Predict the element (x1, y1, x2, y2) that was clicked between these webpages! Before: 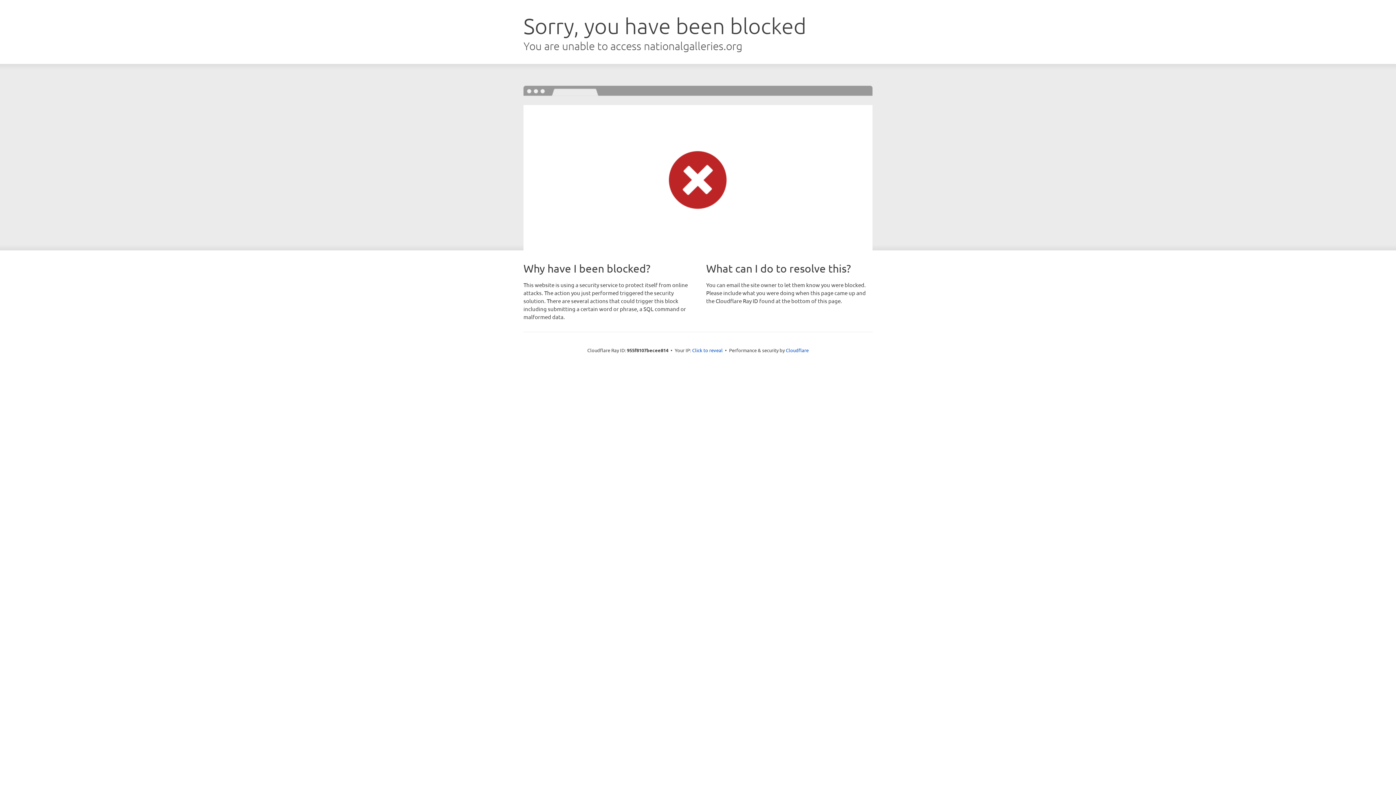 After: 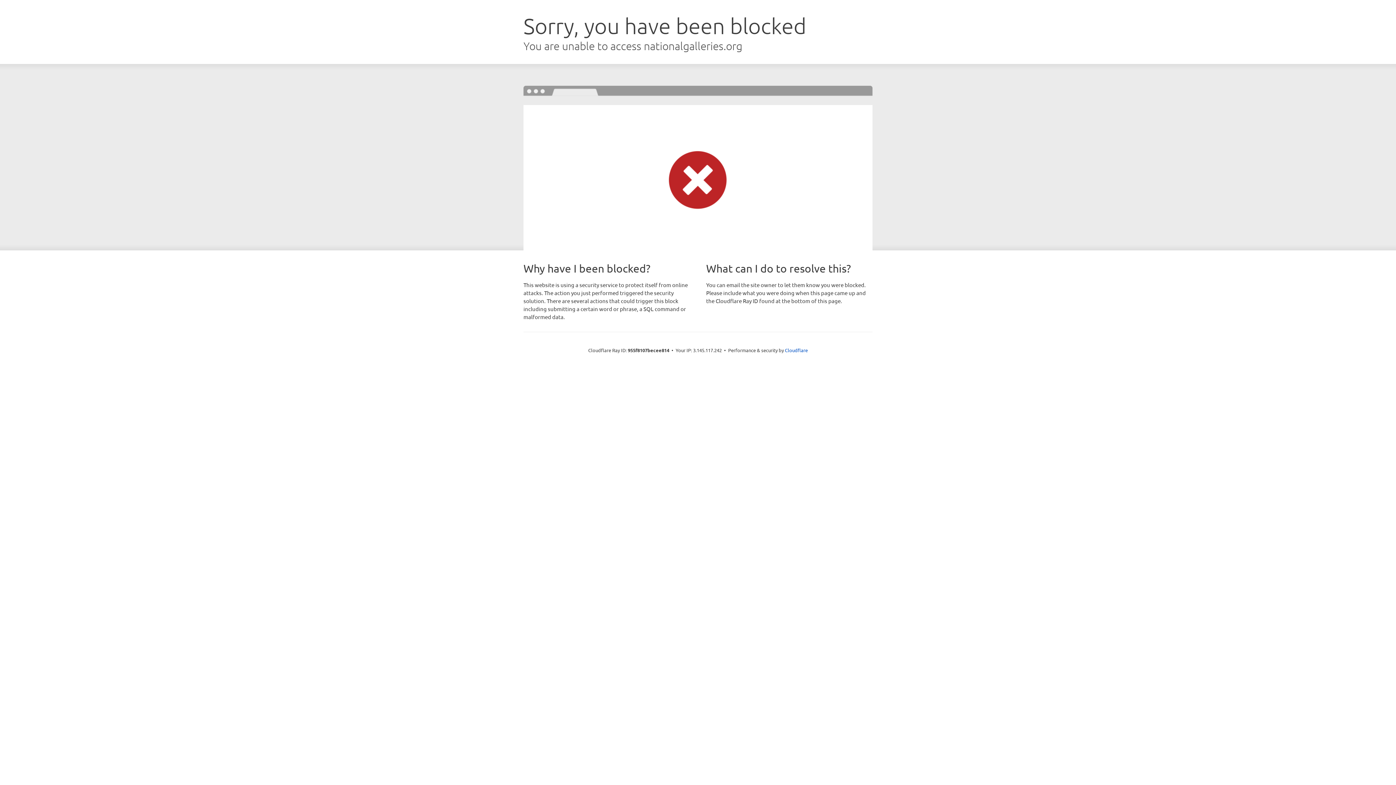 Action: label: Click to reveal bbox: (692, 346, 722, 353)